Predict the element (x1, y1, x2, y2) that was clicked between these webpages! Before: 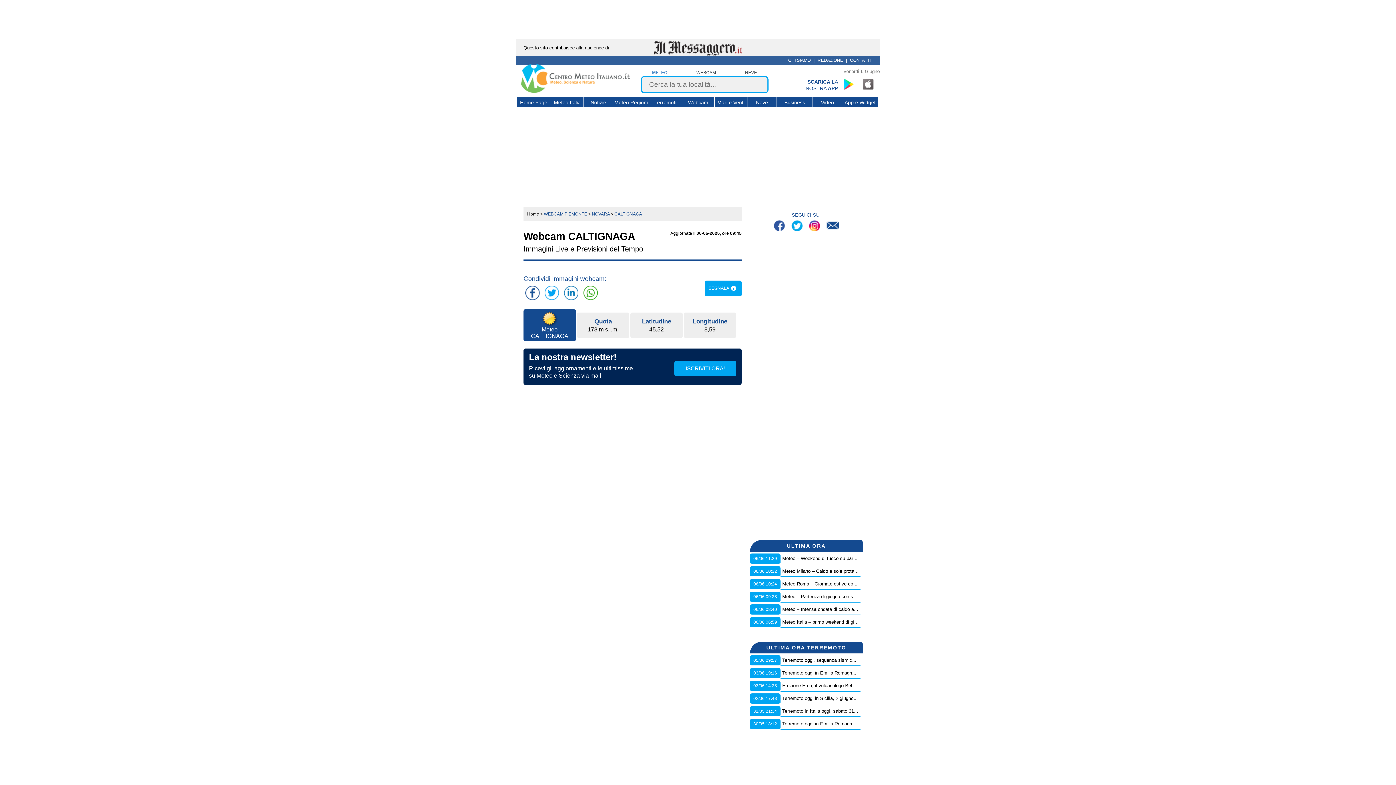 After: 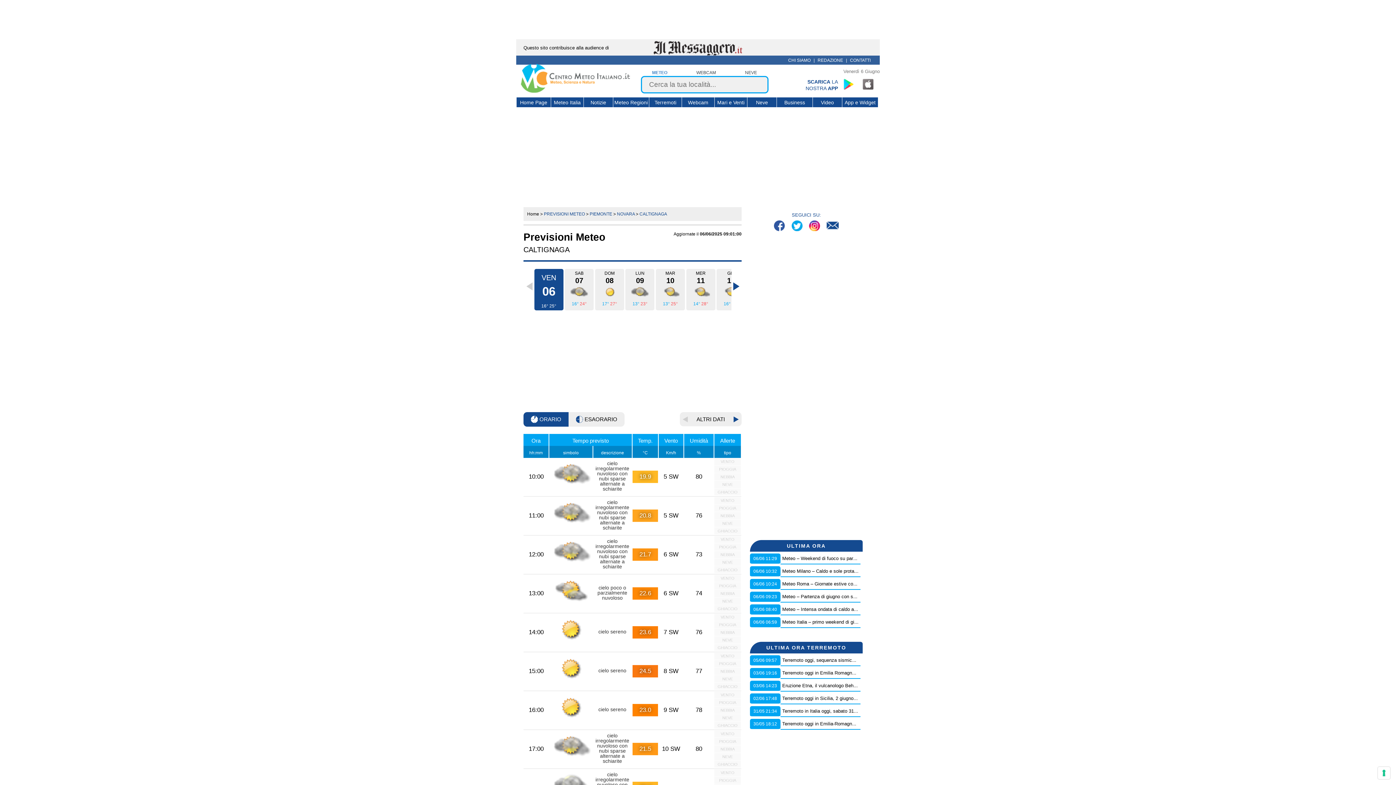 Action: bbox: (525, 311, 574, 339) label: Meteo CALTIGNAGA